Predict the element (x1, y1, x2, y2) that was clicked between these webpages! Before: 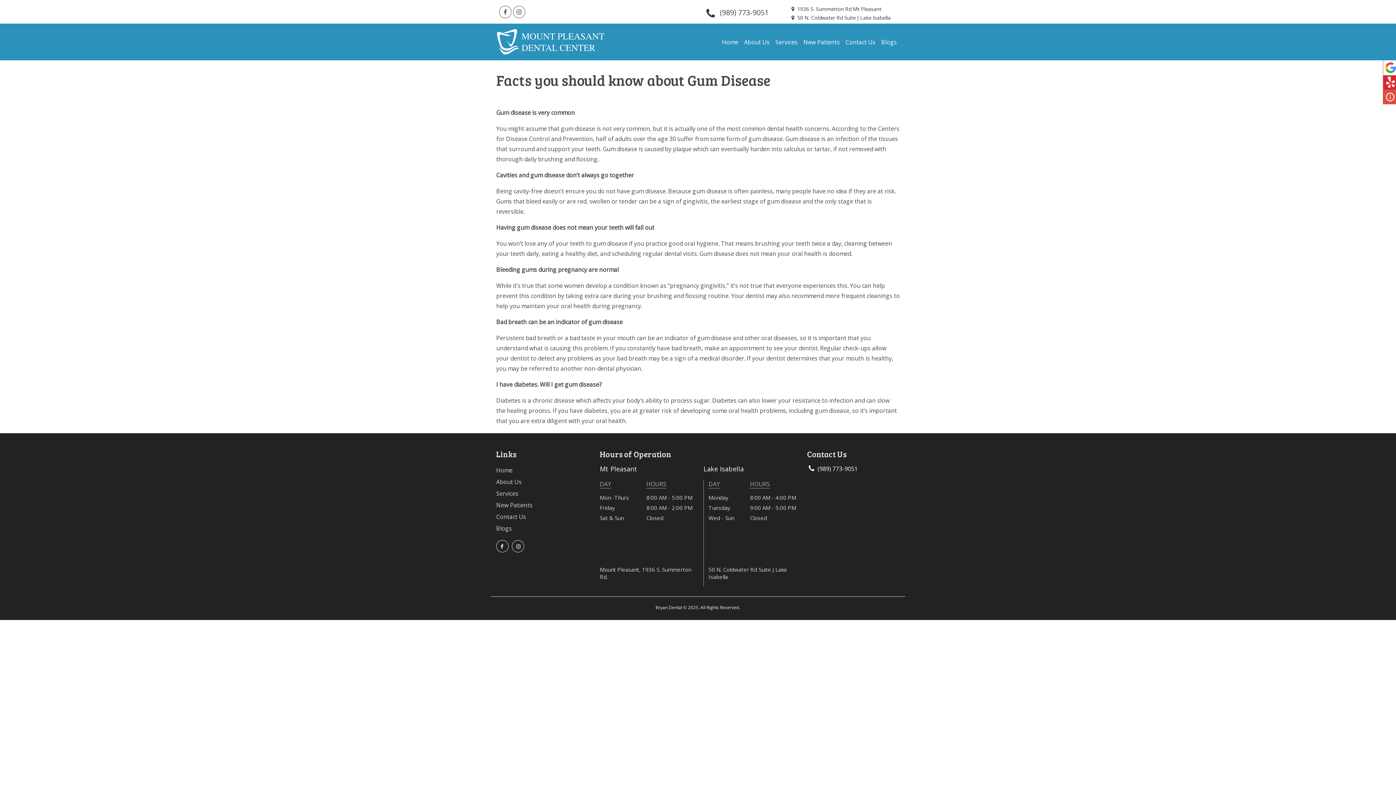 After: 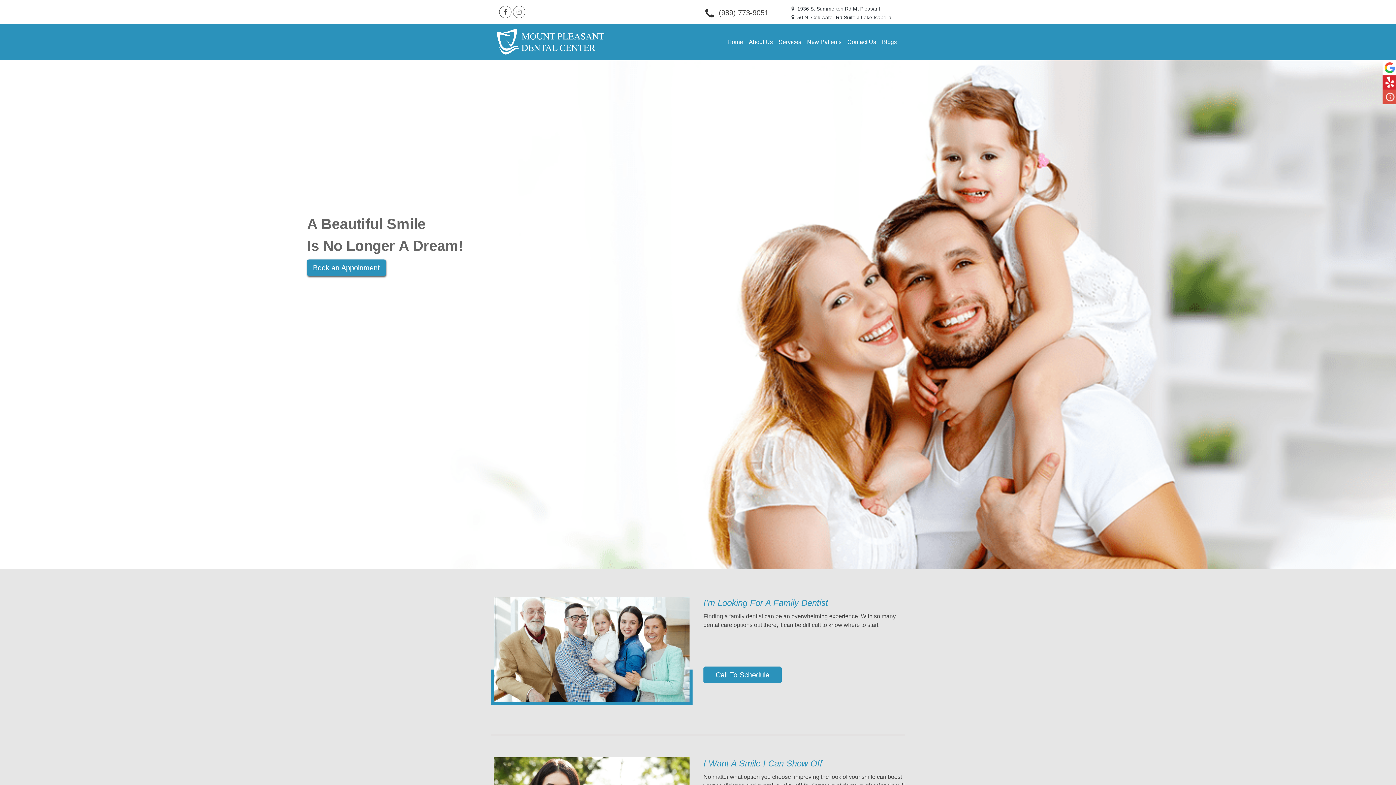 Action: bbox: (496, 26, 605, 57)